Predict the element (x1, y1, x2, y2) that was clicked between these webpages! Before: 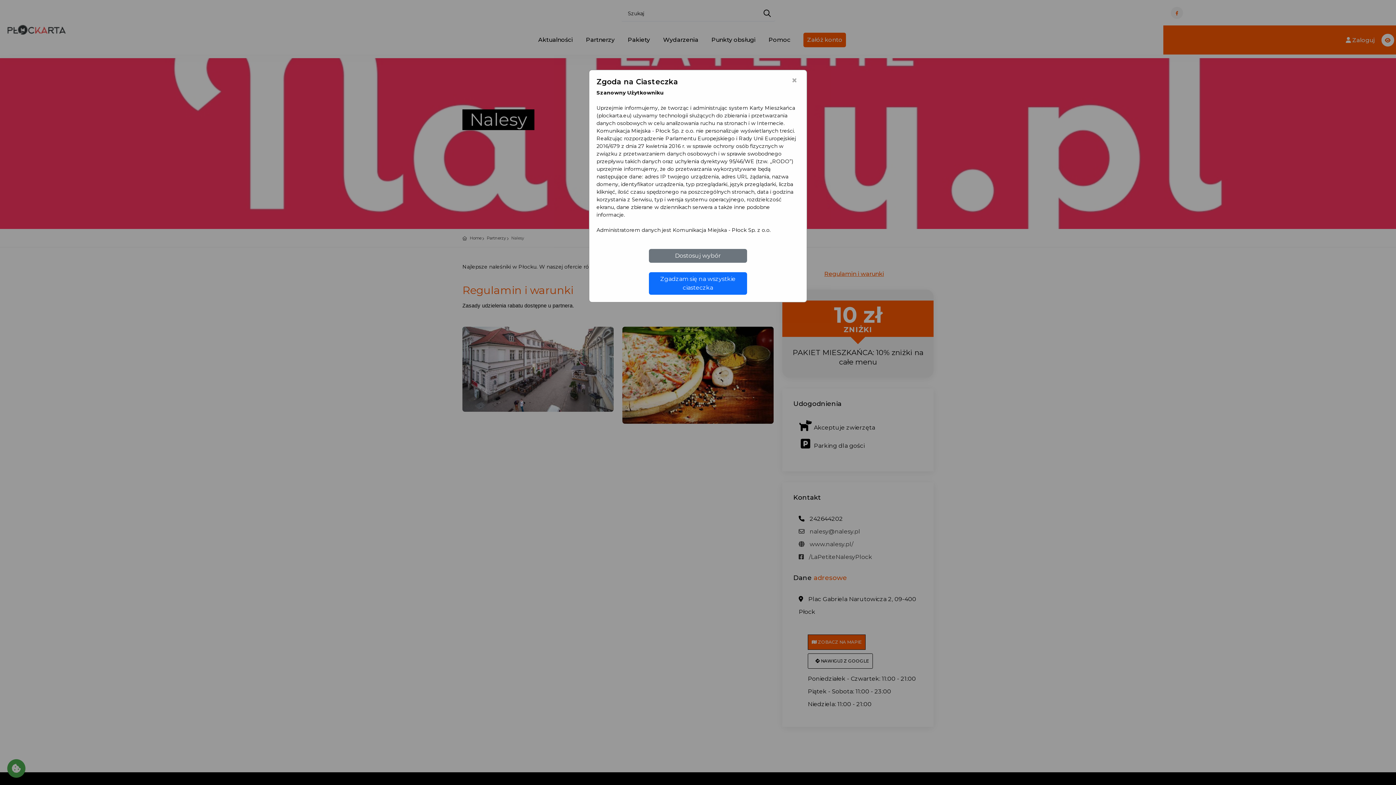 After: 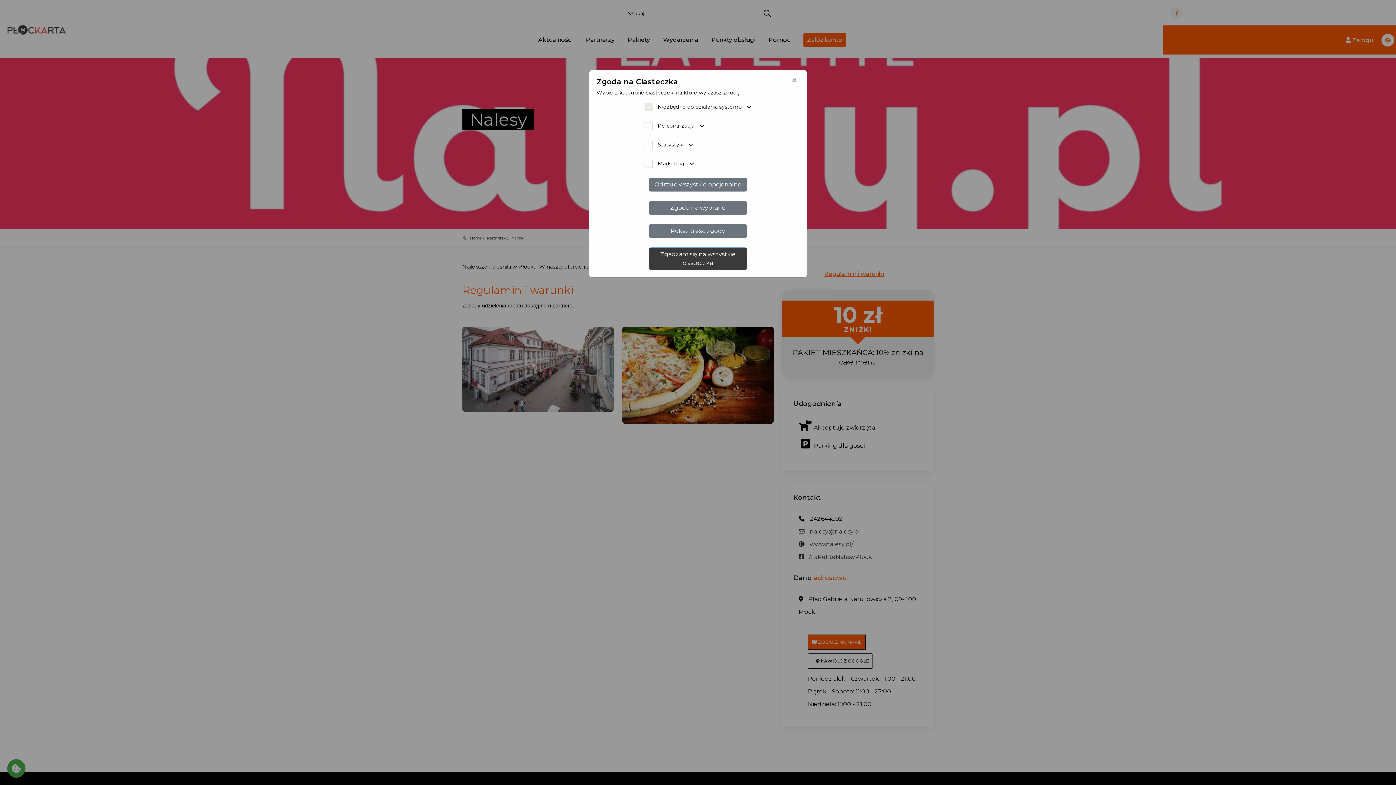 Action: bbox: (649, 249, 747, 262) label: Dostosuj wybór